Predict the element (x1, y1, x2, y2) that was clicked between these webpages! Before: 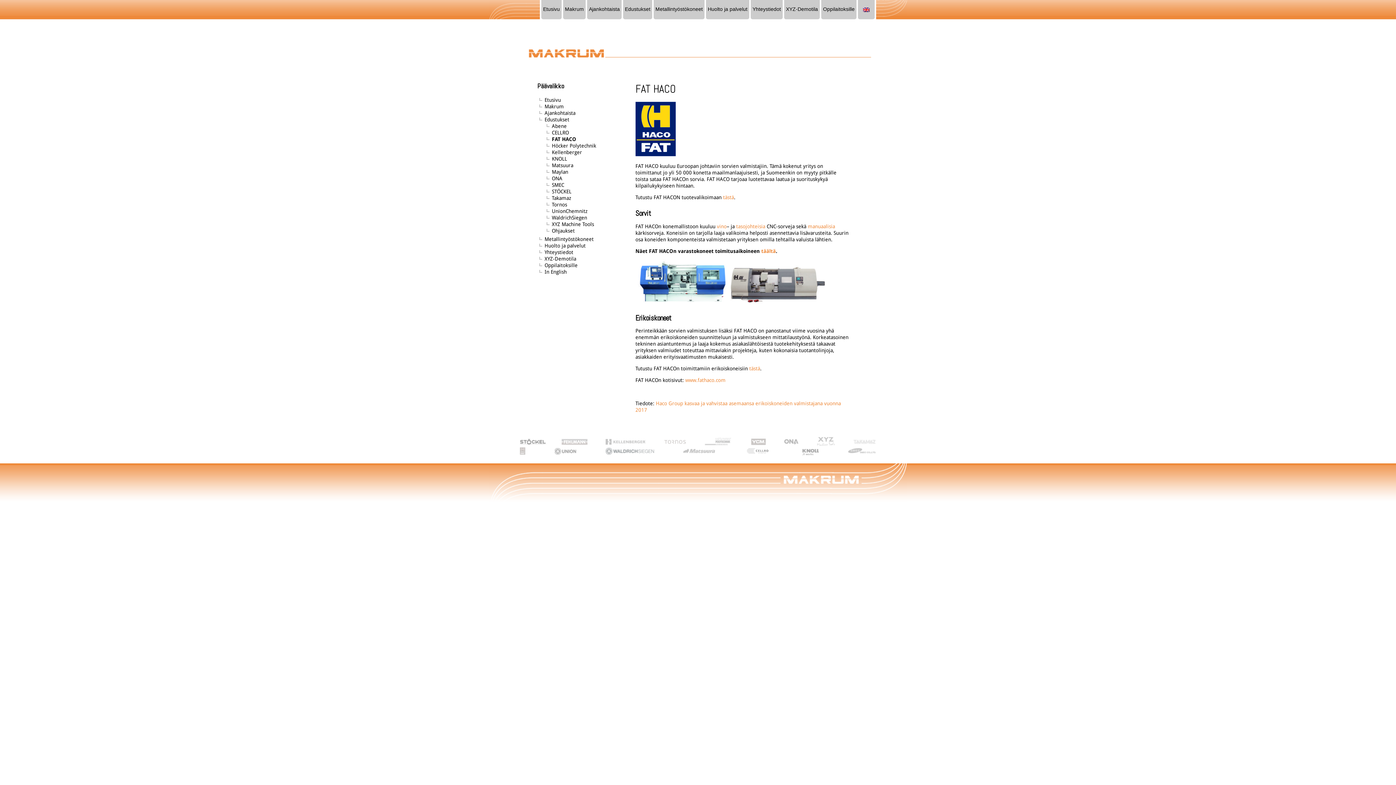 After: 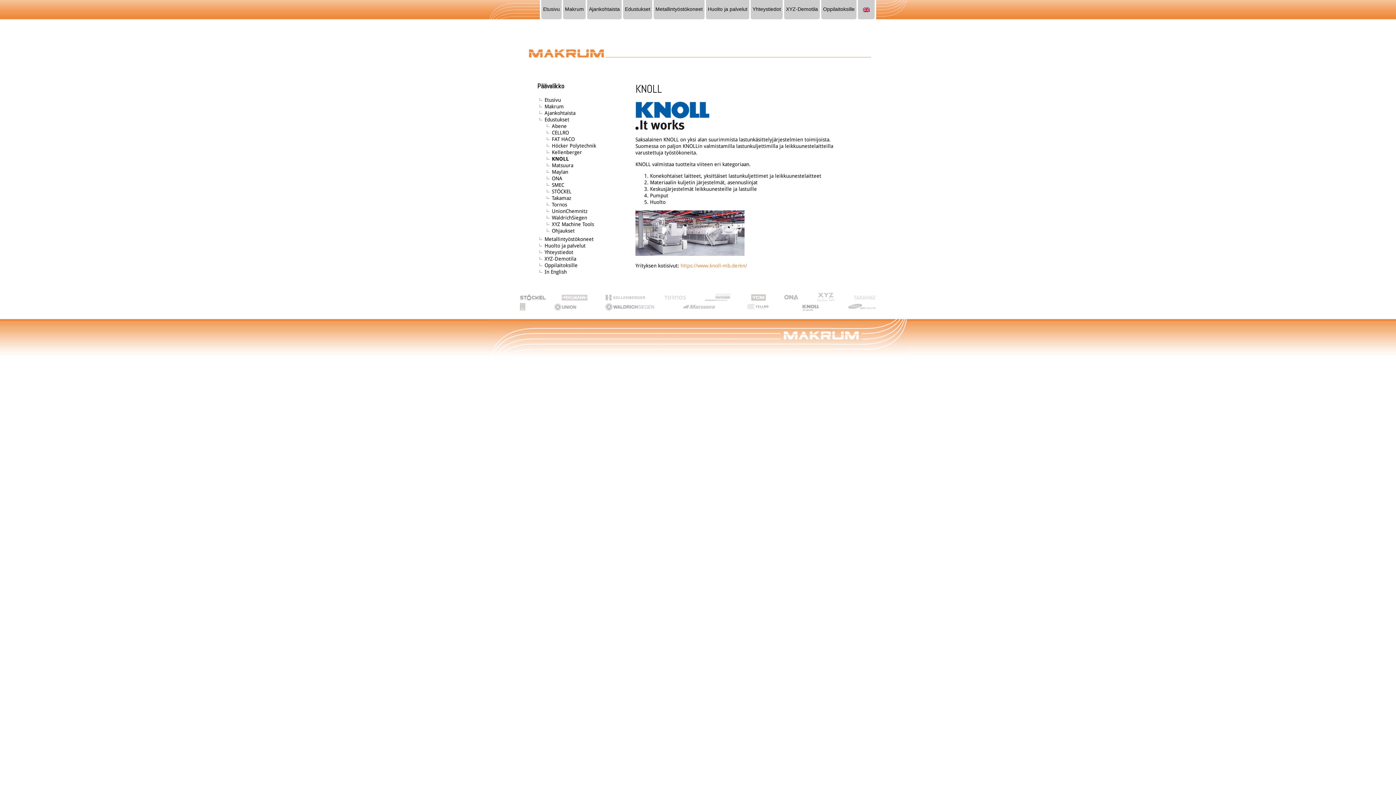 Action: bbox: (552, 156, 567, 161) label: KNOLL